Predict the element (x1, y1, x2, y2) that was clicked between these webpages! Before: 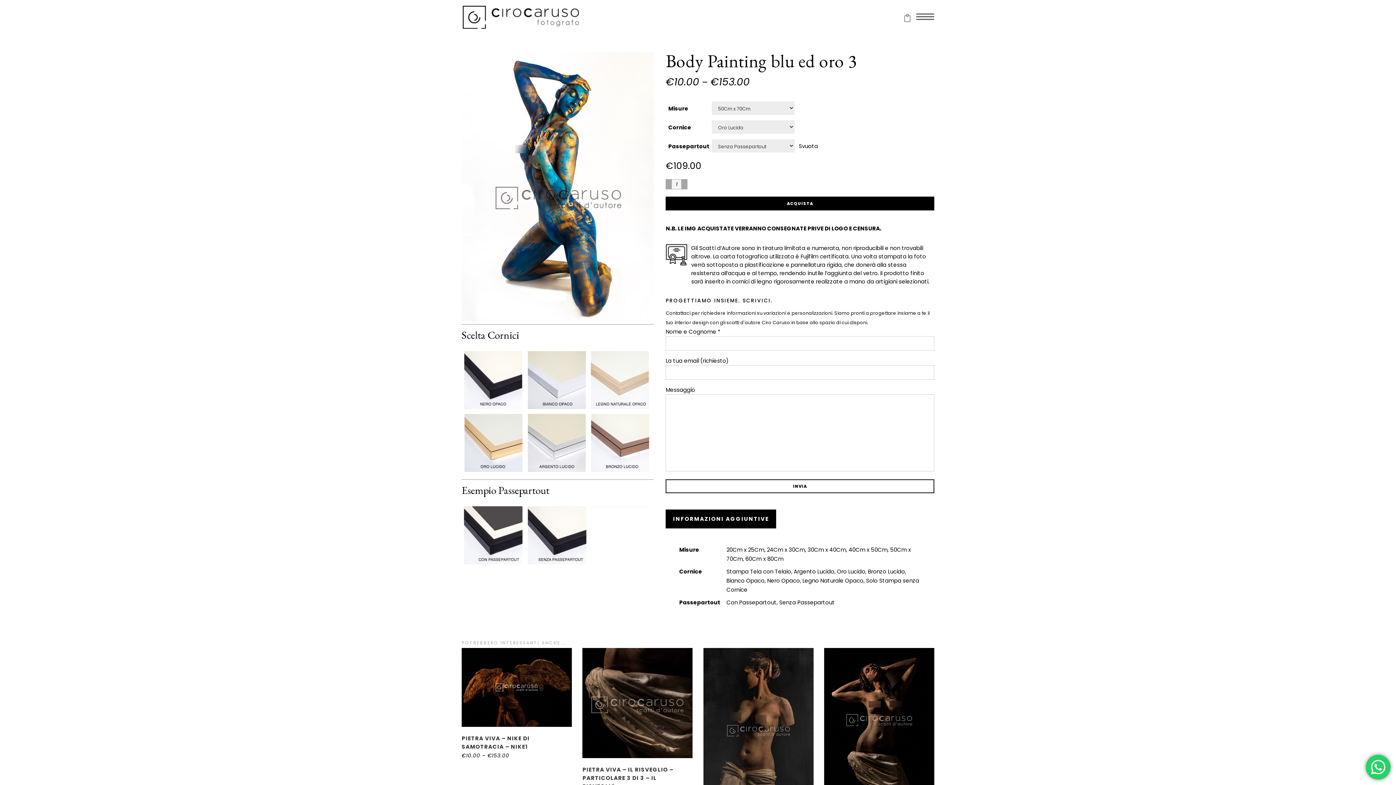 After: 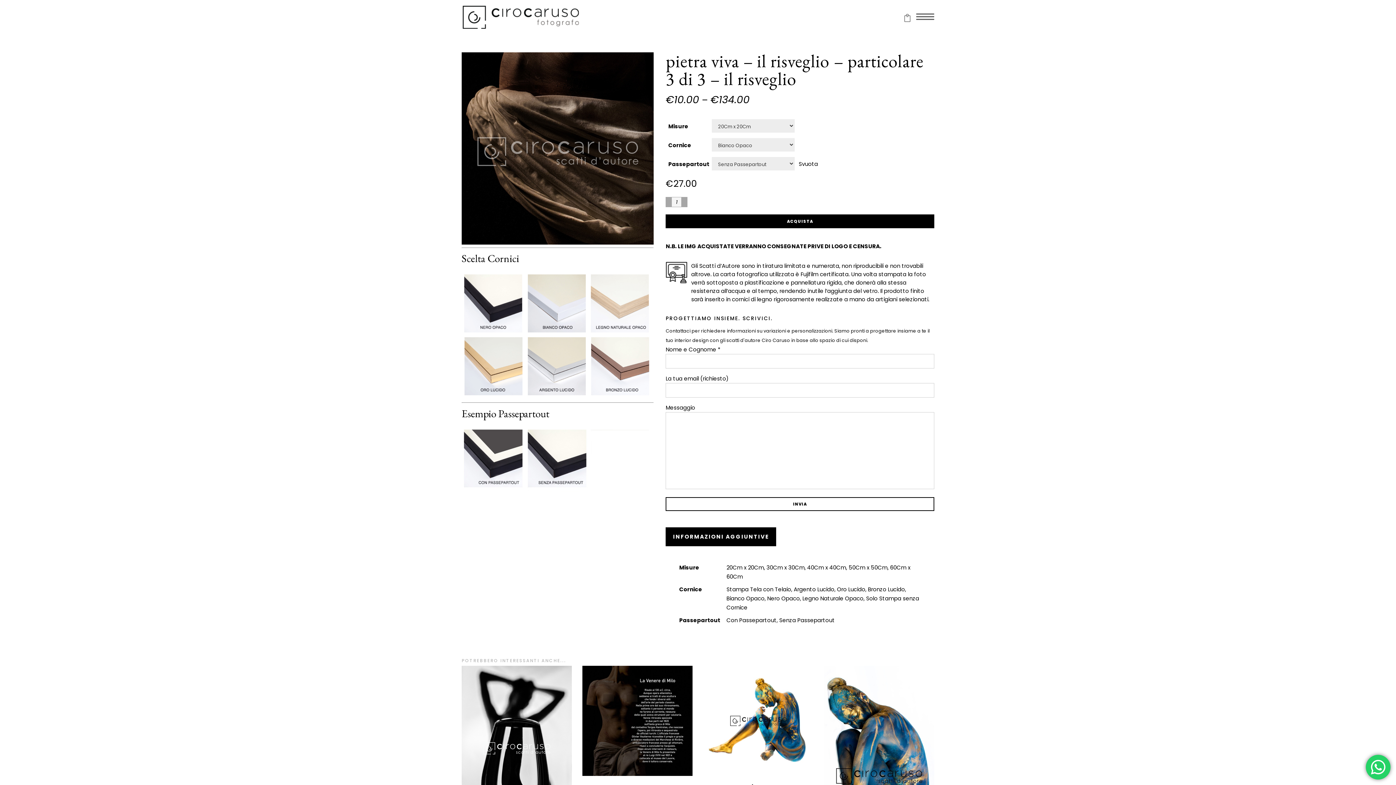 Action: label: PIETRA VIVA – IL RISVEGLIO – PARTICOLARE 3 DI 3 – IL RISVEGLIO
€10.00 – €134.00 bbox: (582, 765, 684, 798)